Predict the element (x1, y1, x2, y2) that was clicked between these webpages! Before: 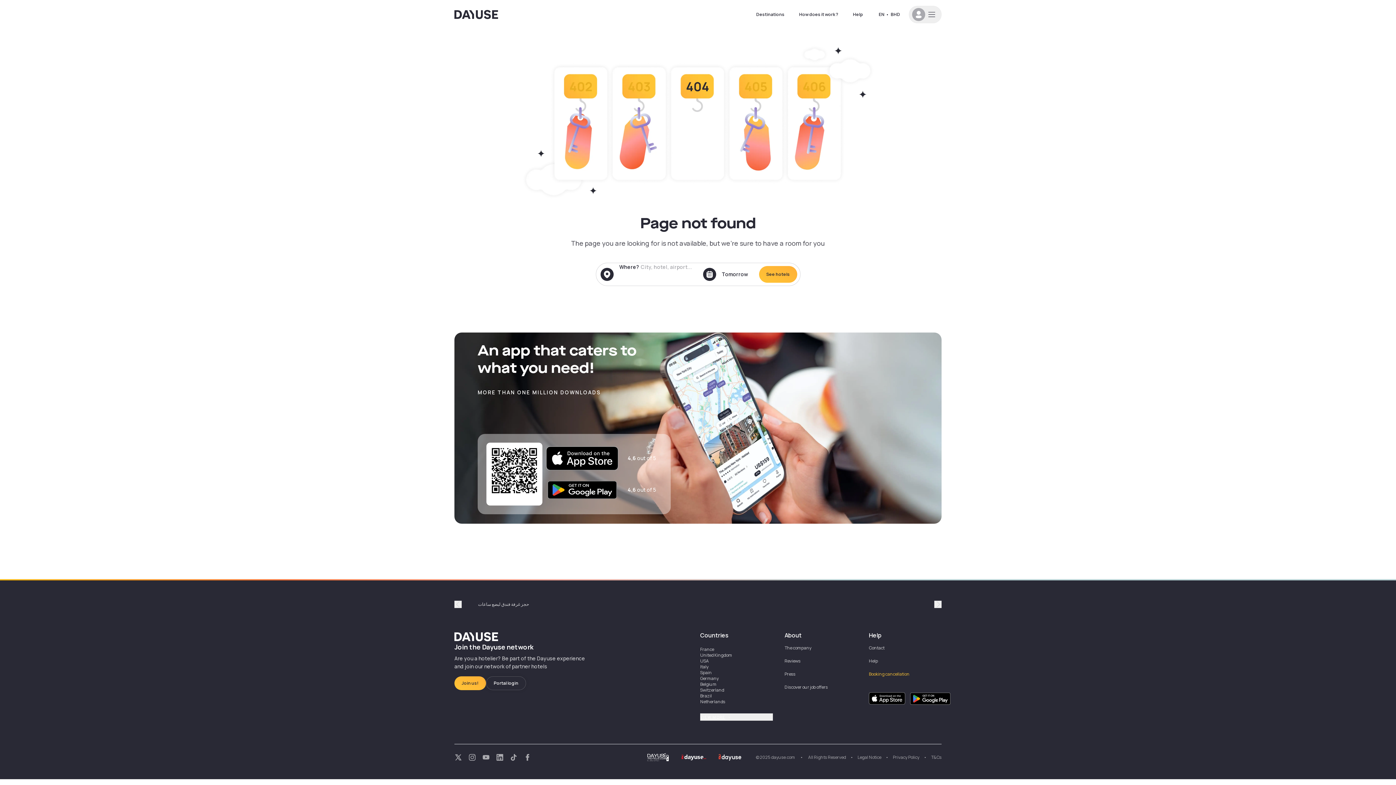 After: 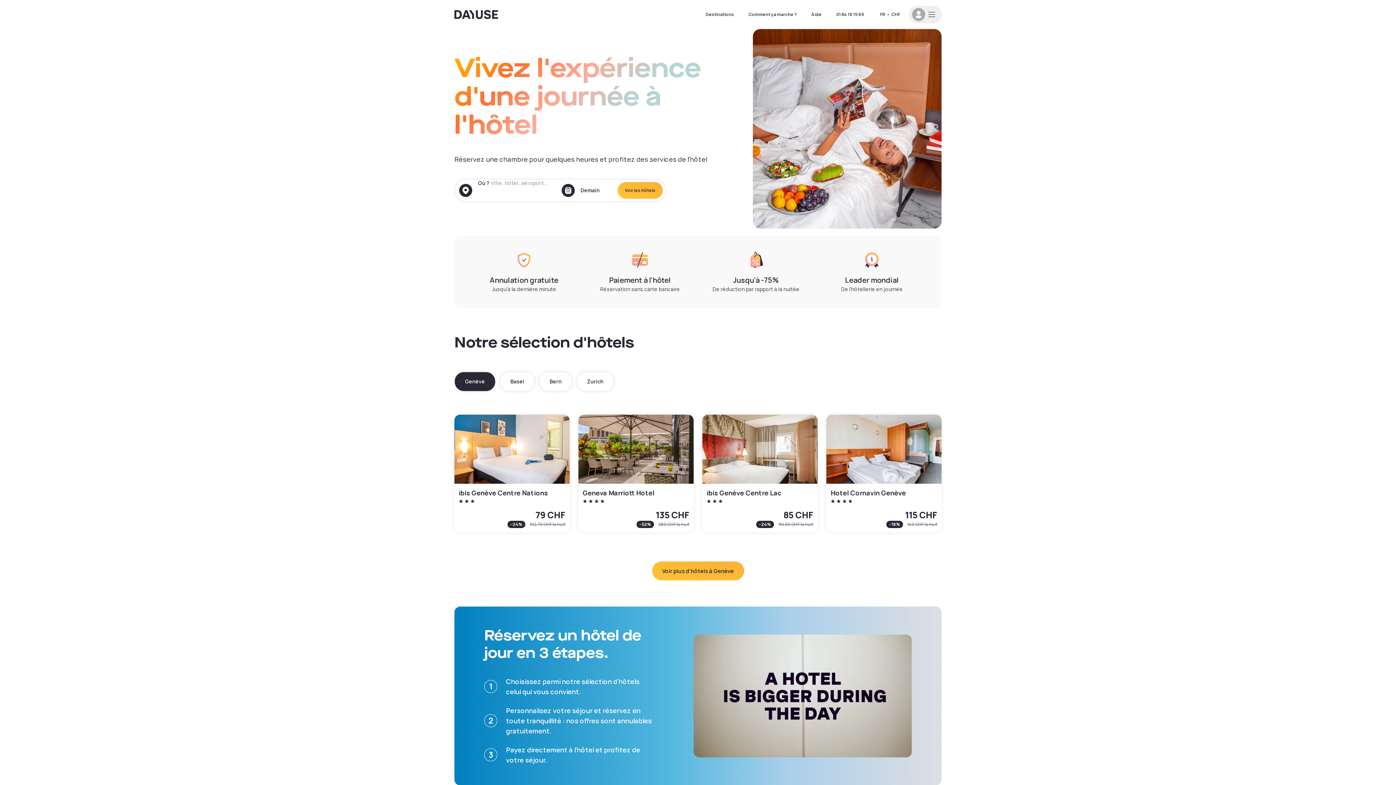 Action: label: Switzerland bbox: (700, 687, 724, 693)